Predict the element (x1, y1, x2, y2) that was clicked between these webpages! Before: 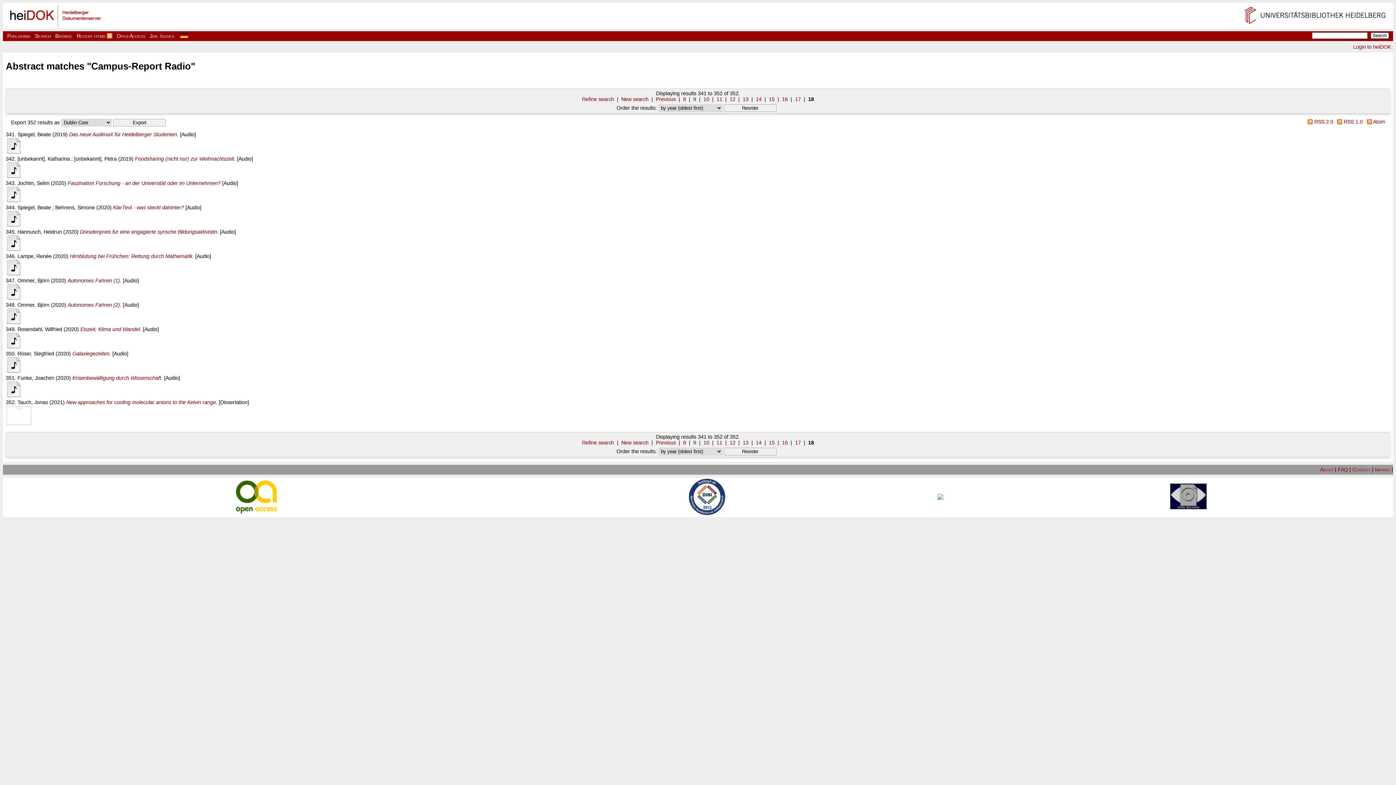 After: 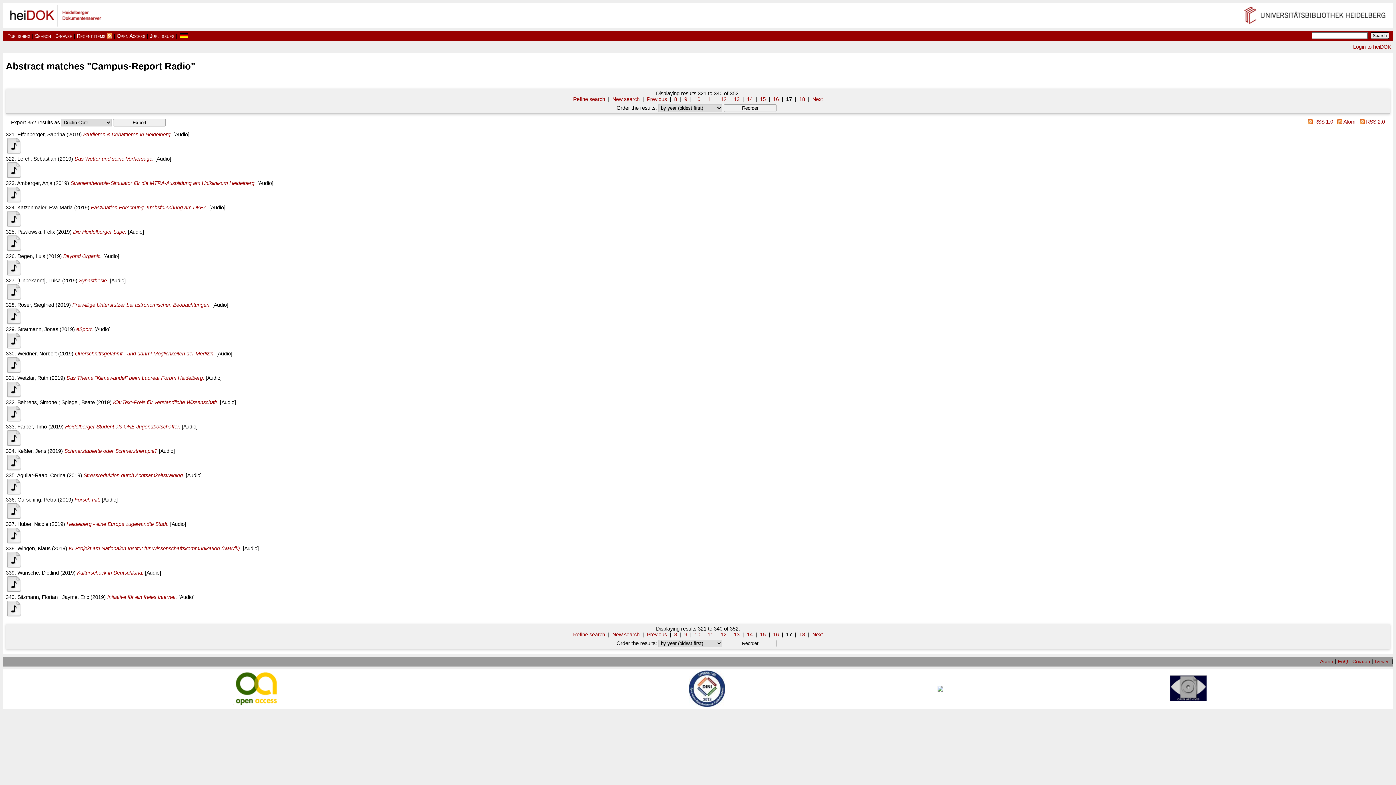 Action: label: 17 bbox: (795, 96, 801, 102)